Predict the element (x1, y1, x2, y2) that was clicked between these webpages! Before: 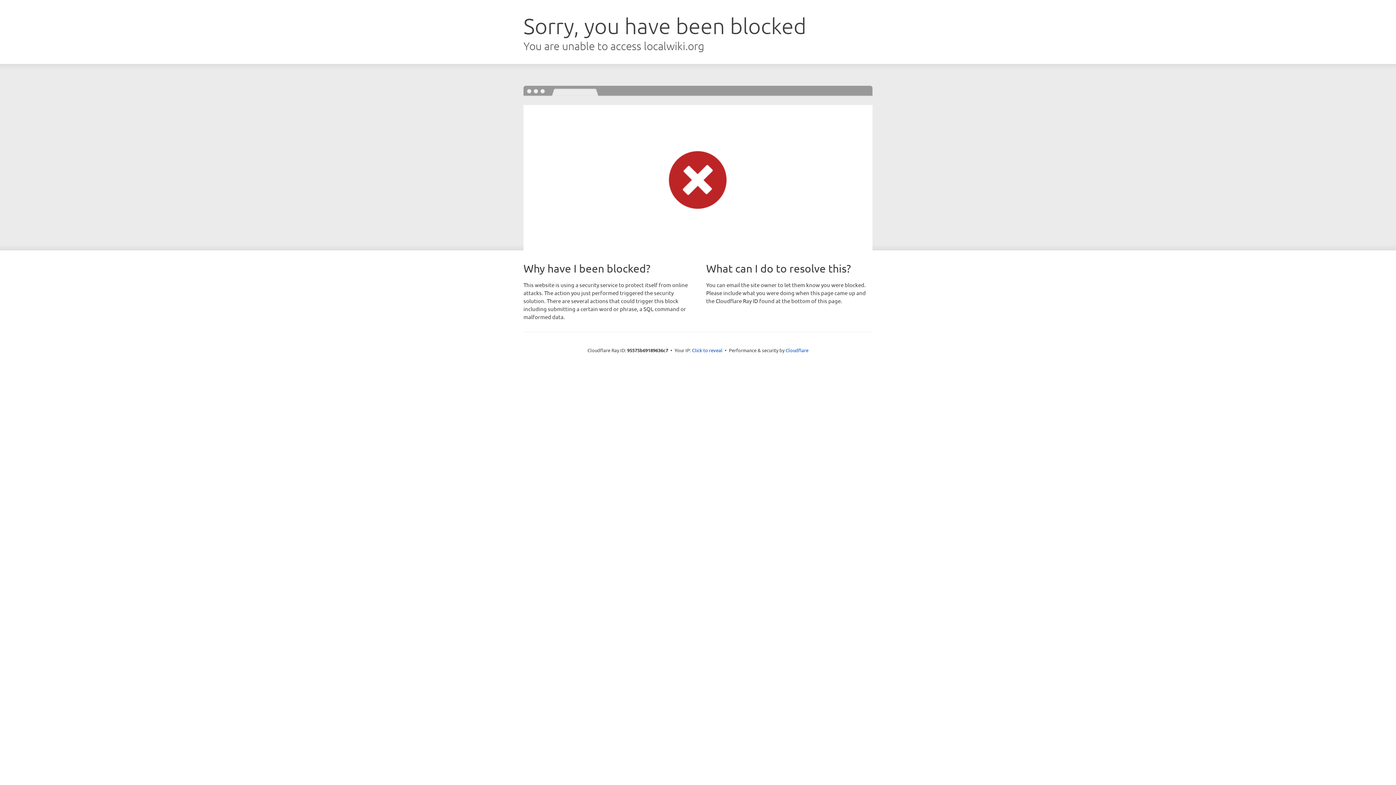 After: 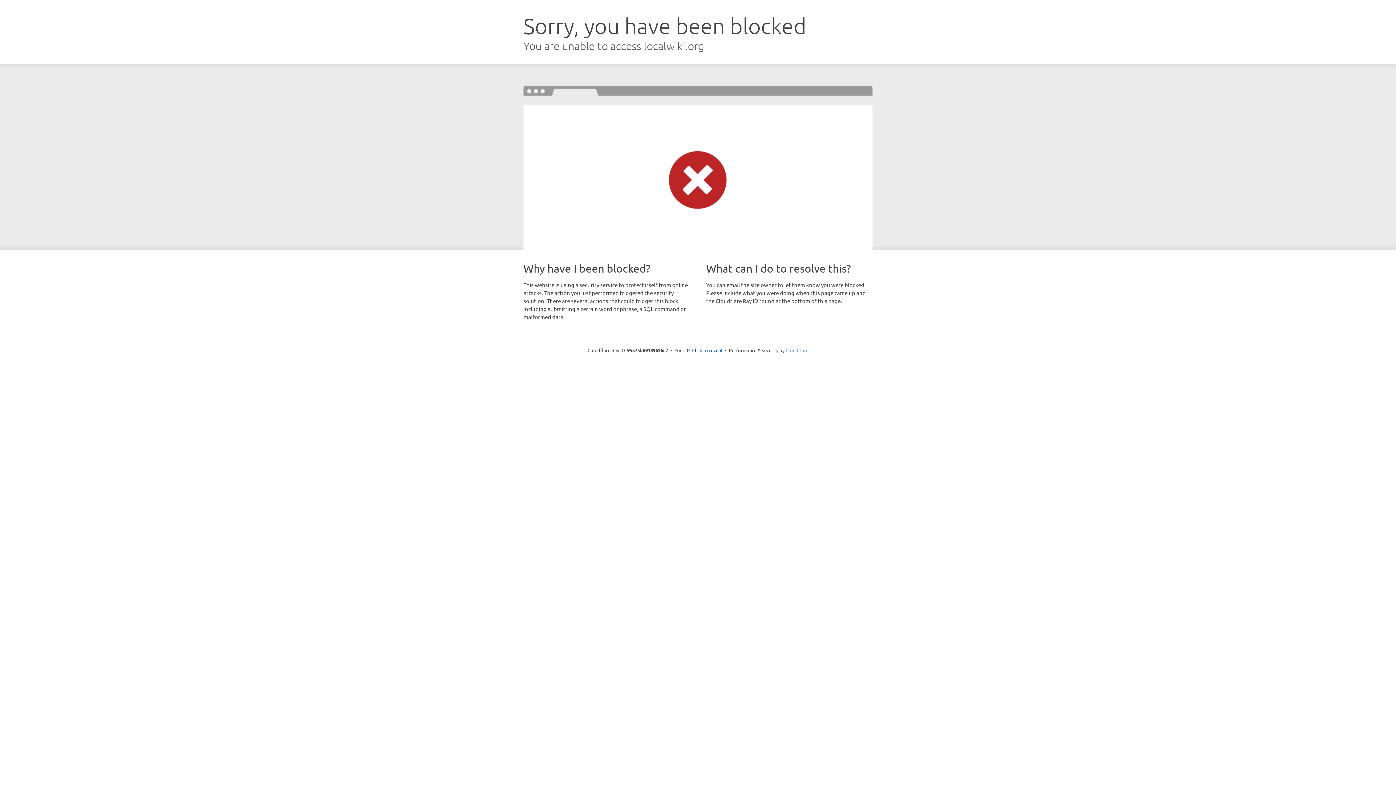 Action: label: Cloudflare bbox: (785, 347, 808, 353)